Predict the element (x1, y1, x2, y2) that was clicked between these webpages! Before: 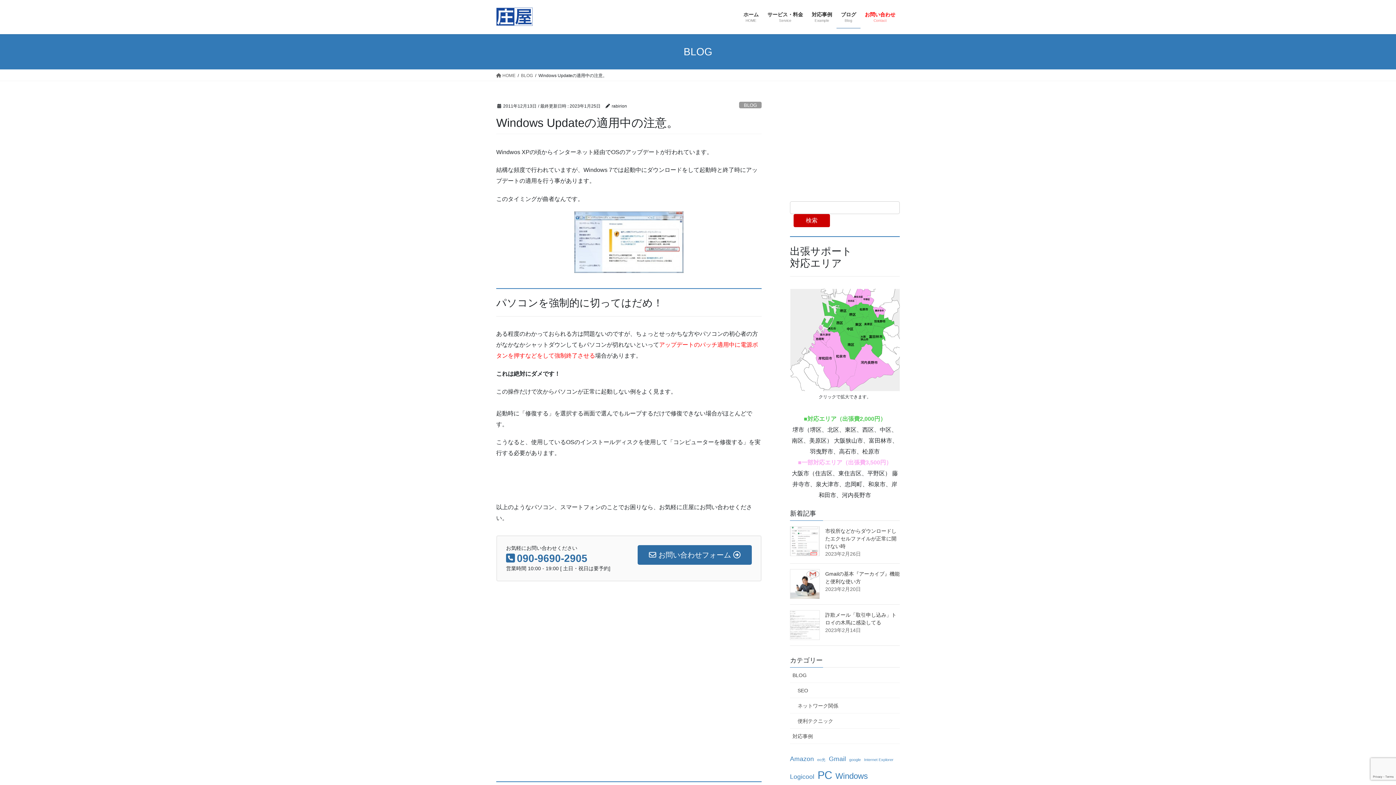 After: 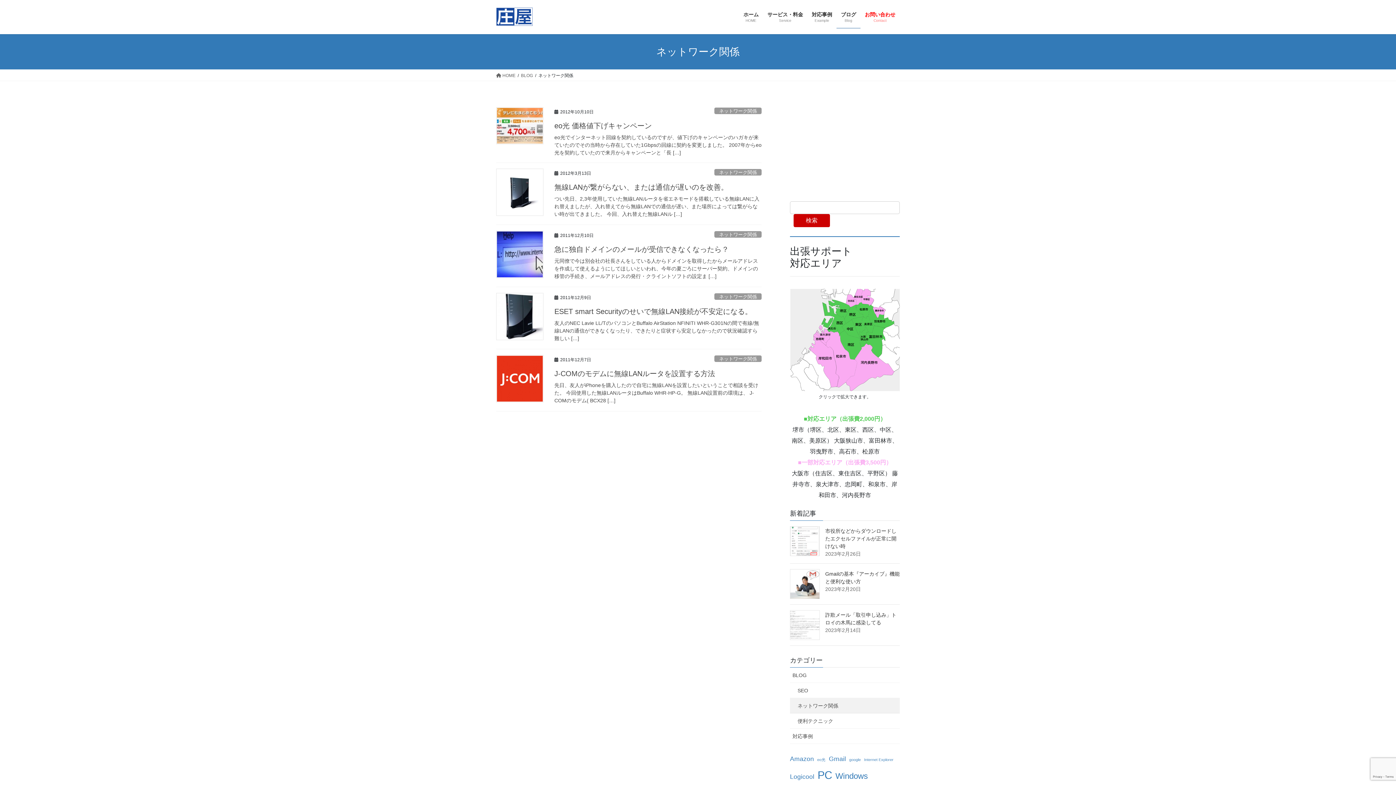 Action: bbox: (790, 698, 900, 713) label: ネットワーク関係